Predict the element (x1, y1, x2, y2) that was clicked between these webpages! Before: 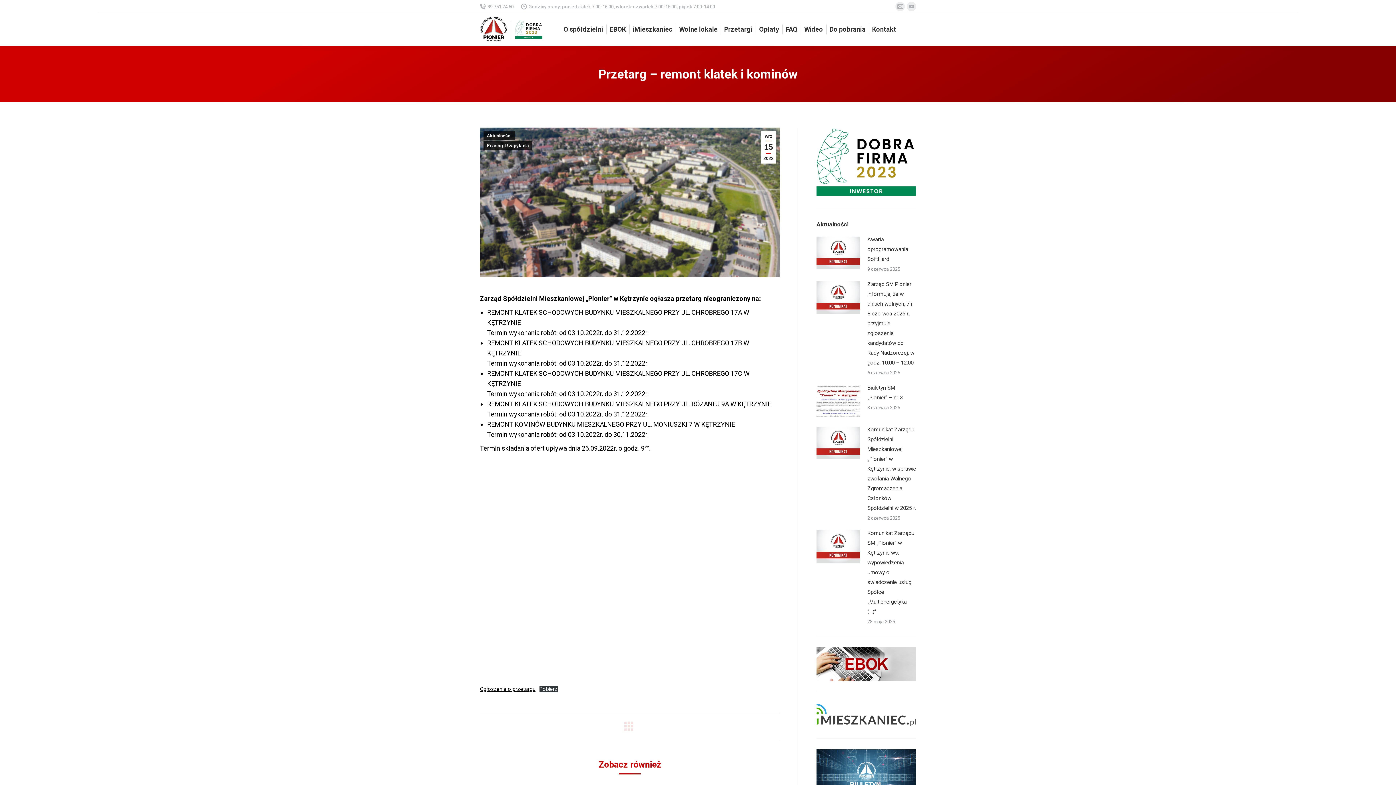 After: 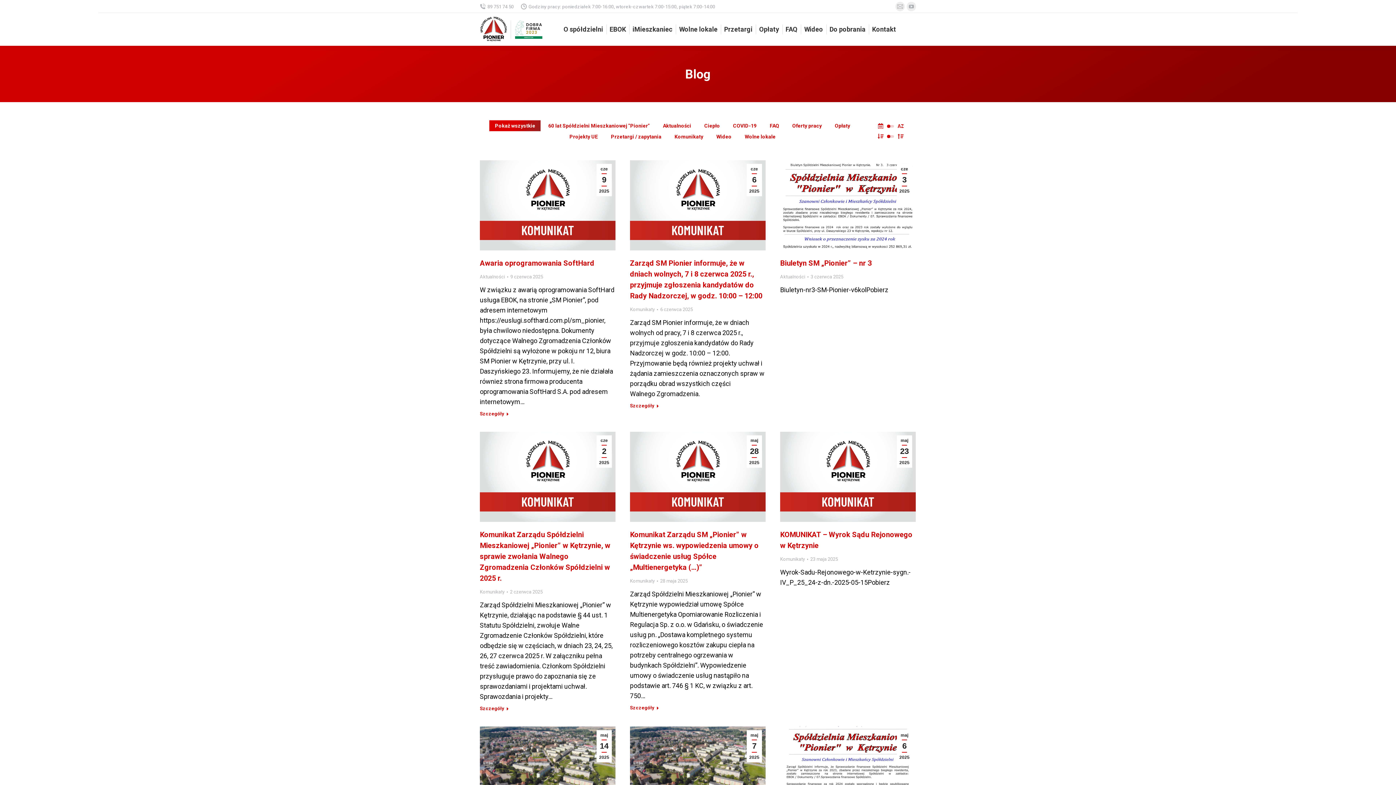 Action: bbox: (624, 722, 635, 731)